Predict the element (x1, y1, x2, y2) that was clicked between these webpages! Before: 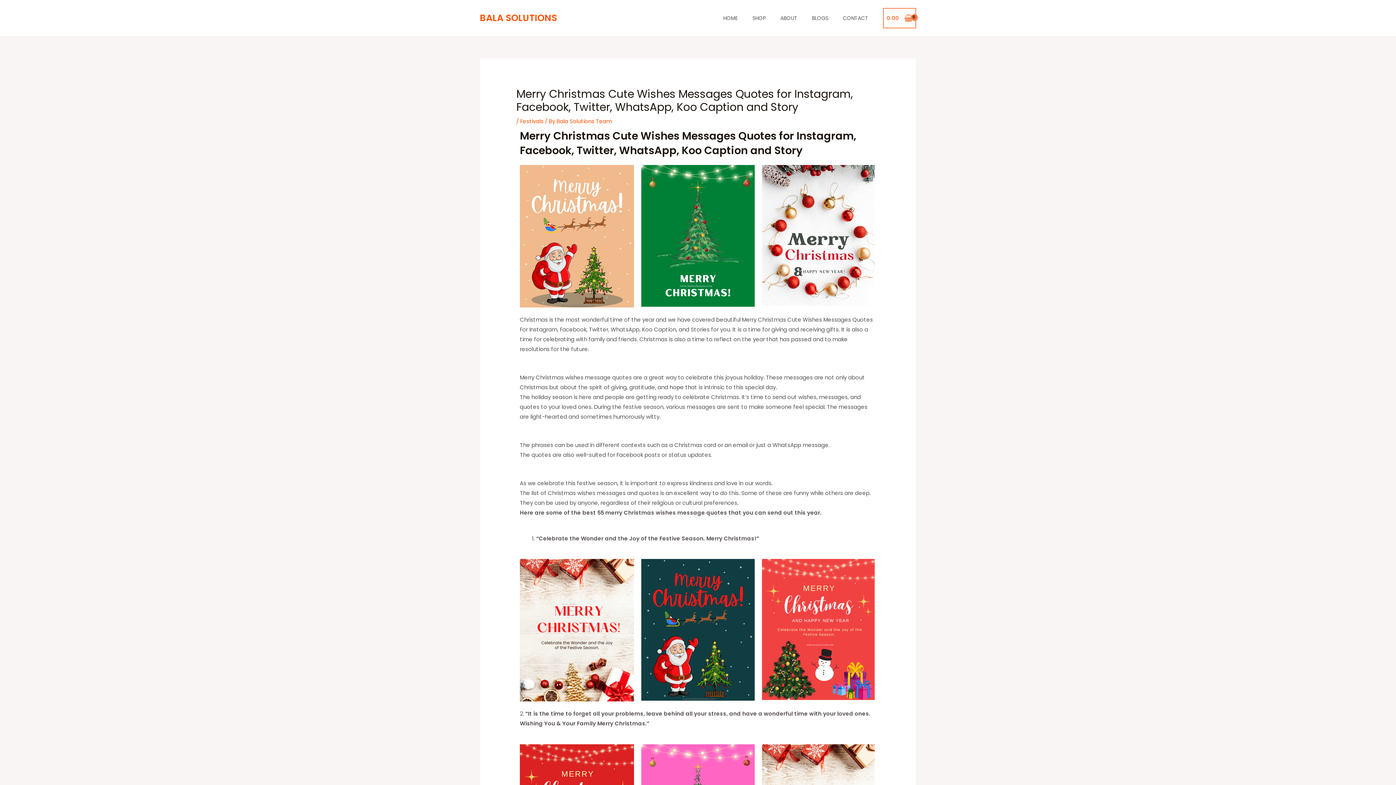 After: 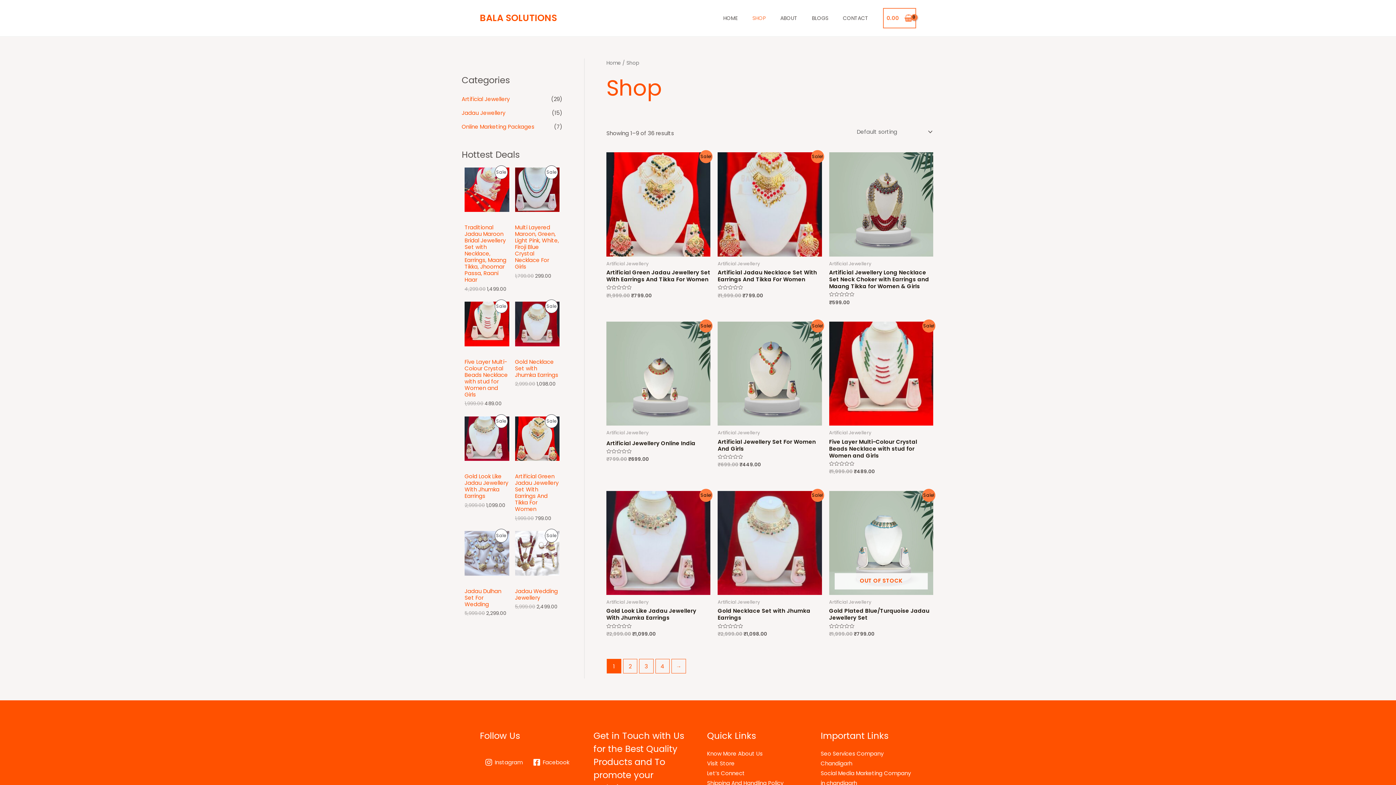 Action: label: SHOP bbox: (745, 5, 773, 30)